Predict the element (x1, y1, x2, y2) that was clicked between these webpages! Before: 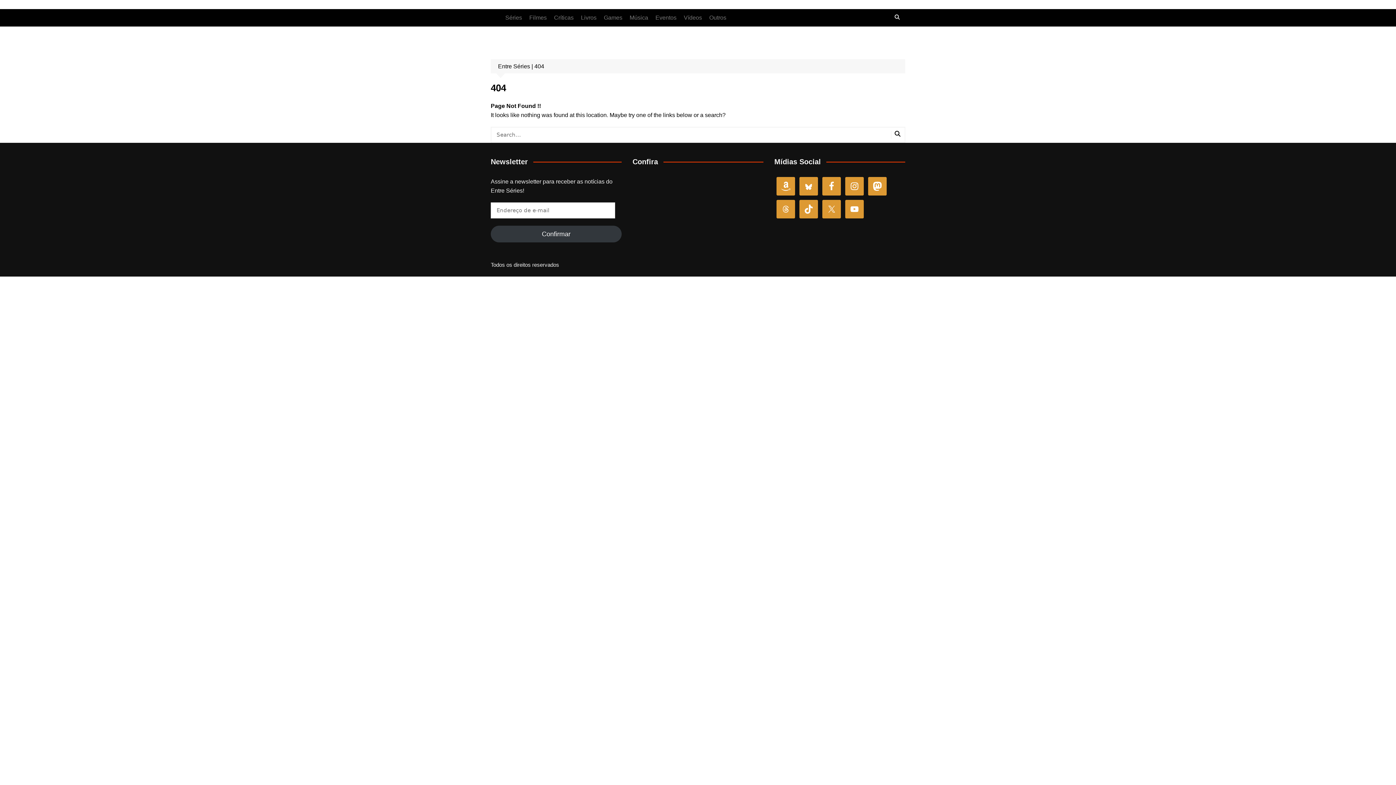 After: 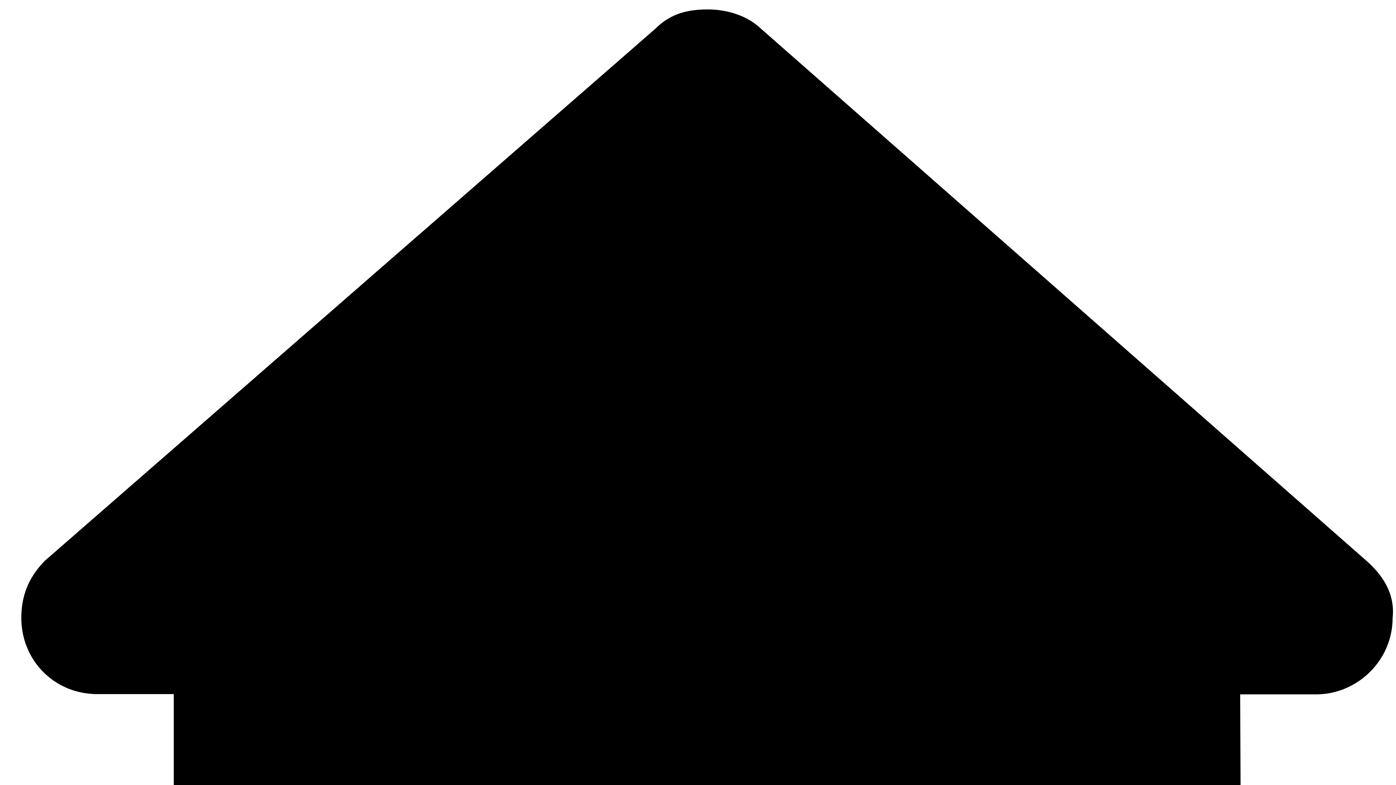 Action: bbox: (680, 9, 705, 26) label: Vídeos